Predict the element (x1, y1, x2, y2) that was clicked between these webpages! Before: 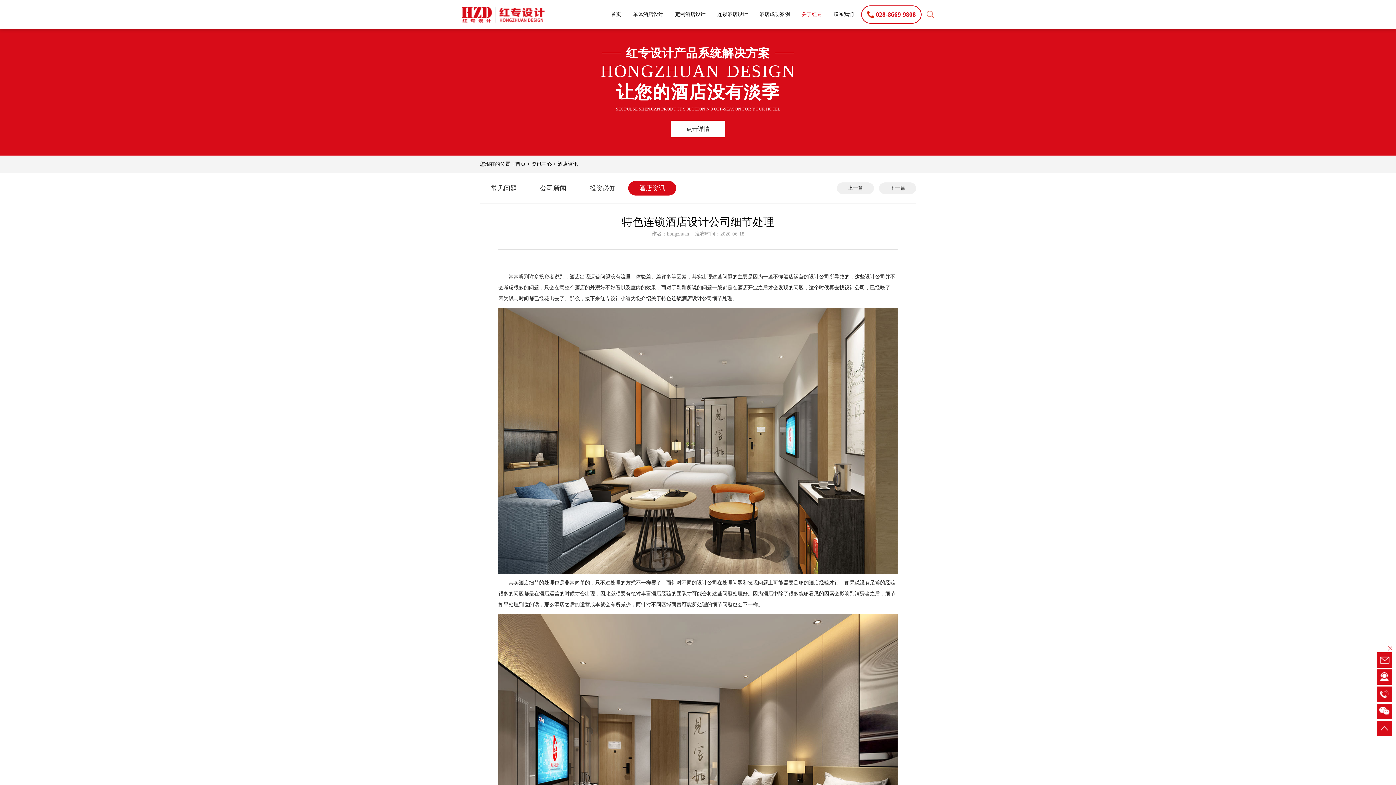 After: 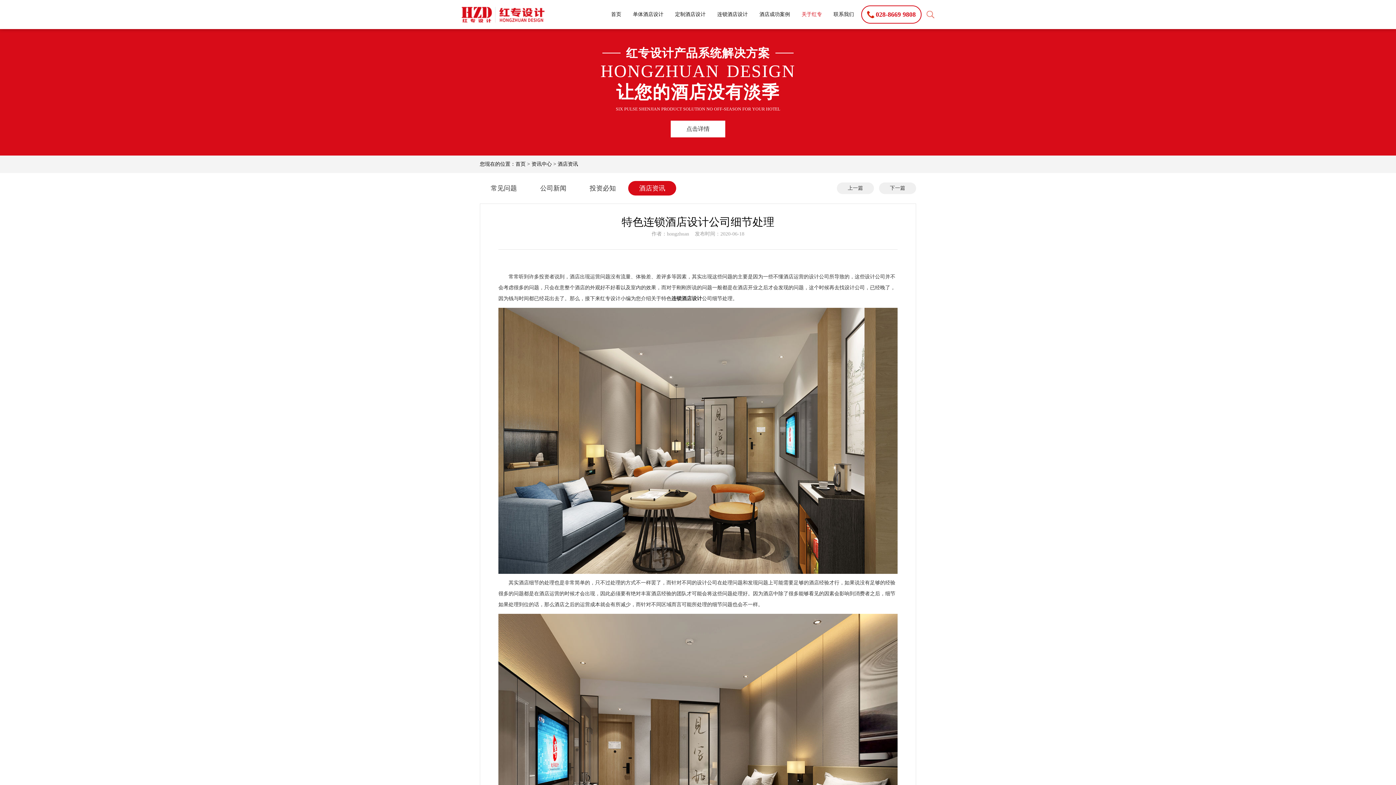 Action: bbox: (1388, 646, 1392, 650)